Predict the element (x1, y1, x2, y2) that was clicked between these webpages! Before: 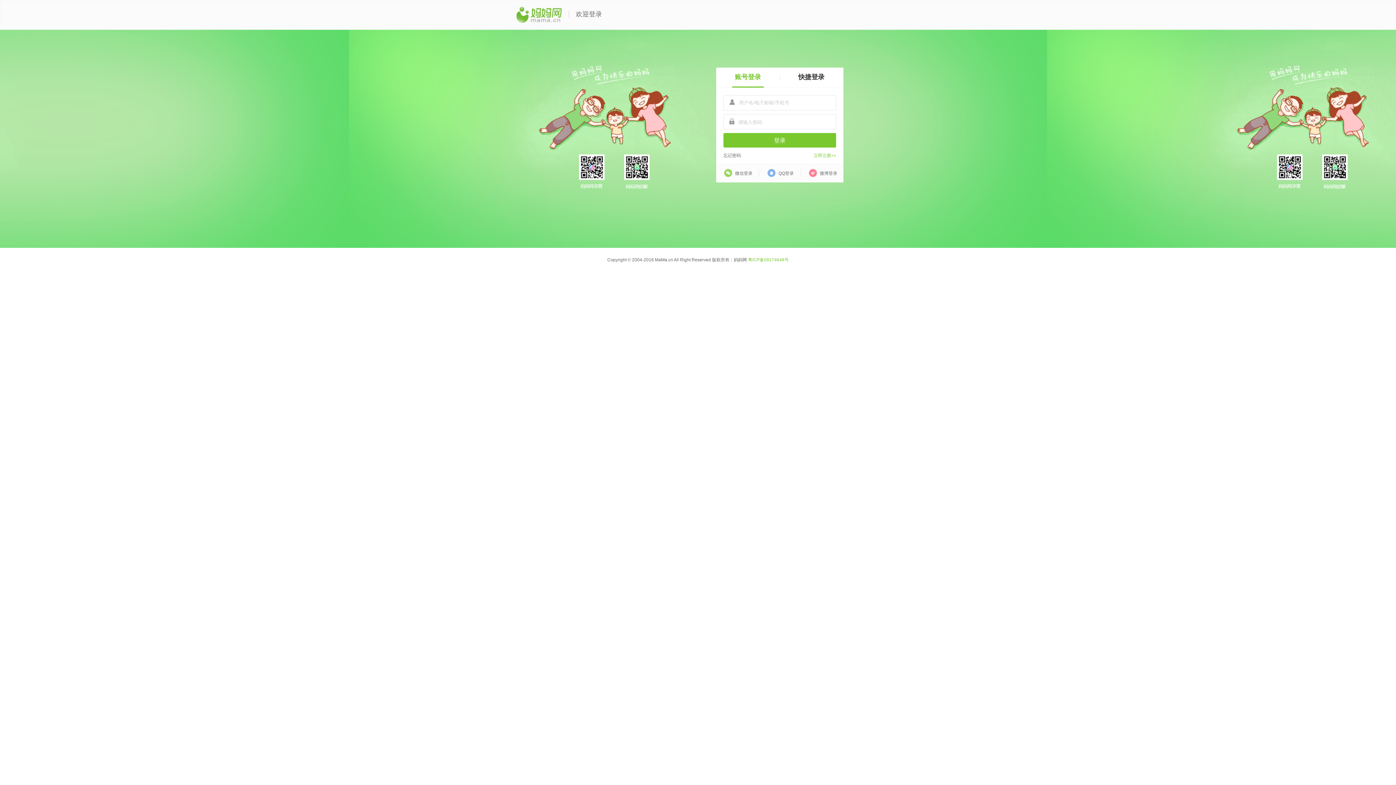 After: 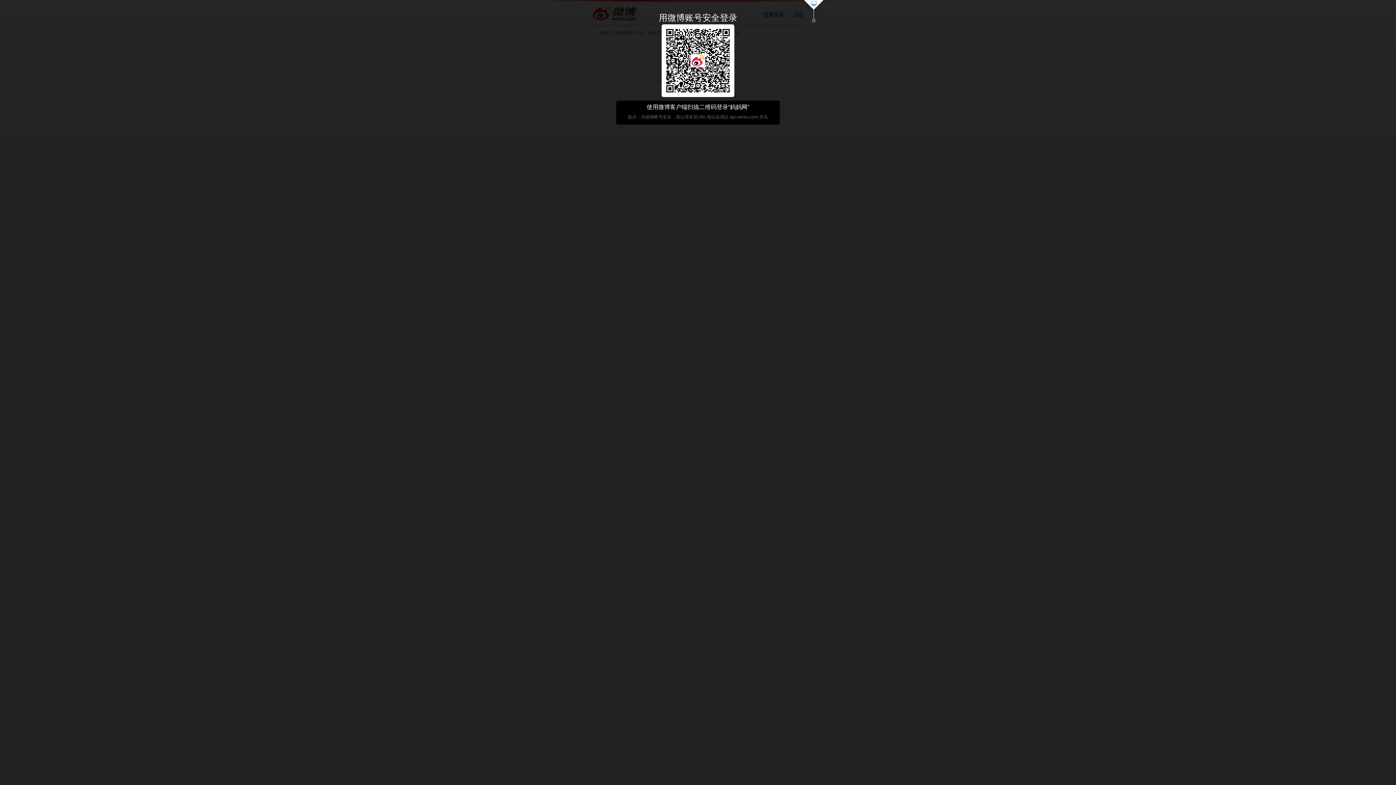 Action: bbox: (801, 164, 843, 182) label:  微博登录